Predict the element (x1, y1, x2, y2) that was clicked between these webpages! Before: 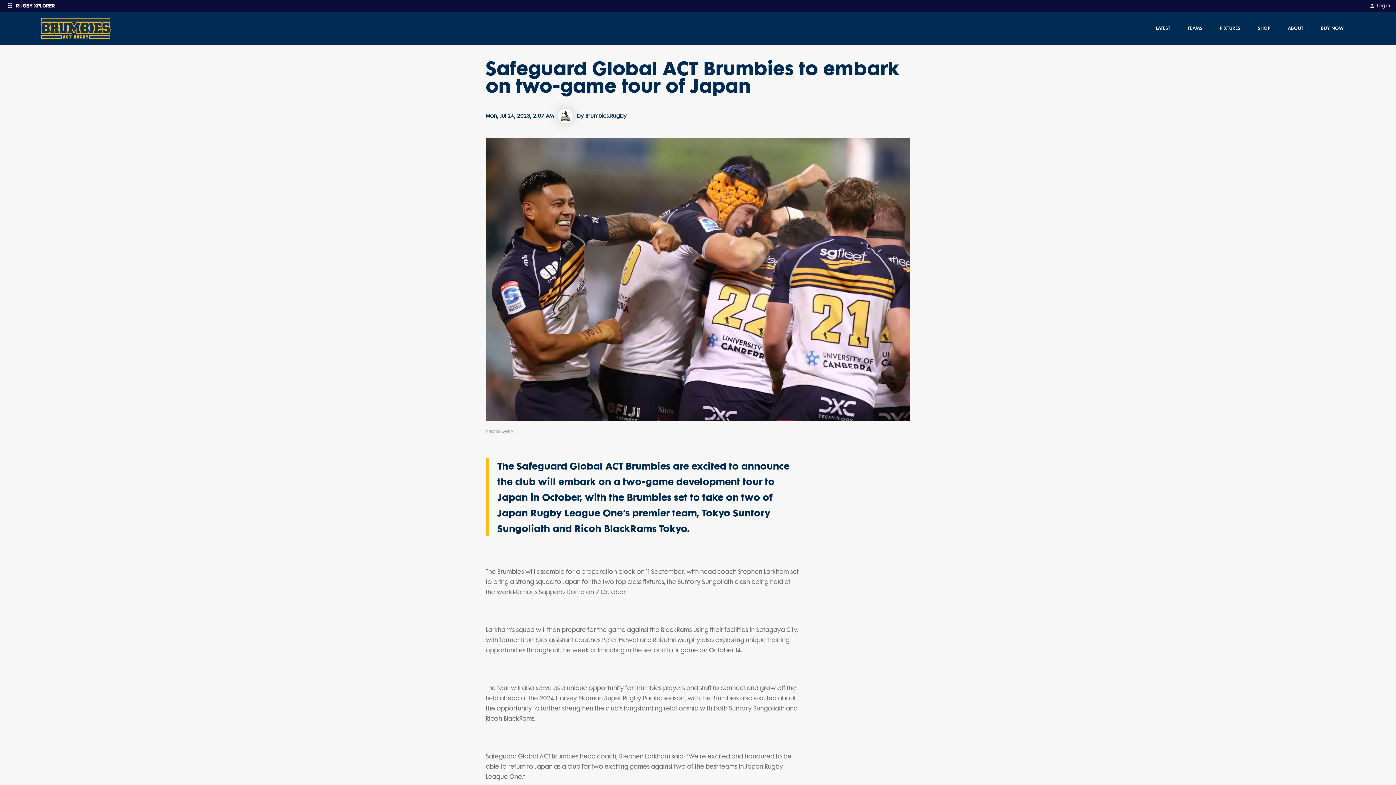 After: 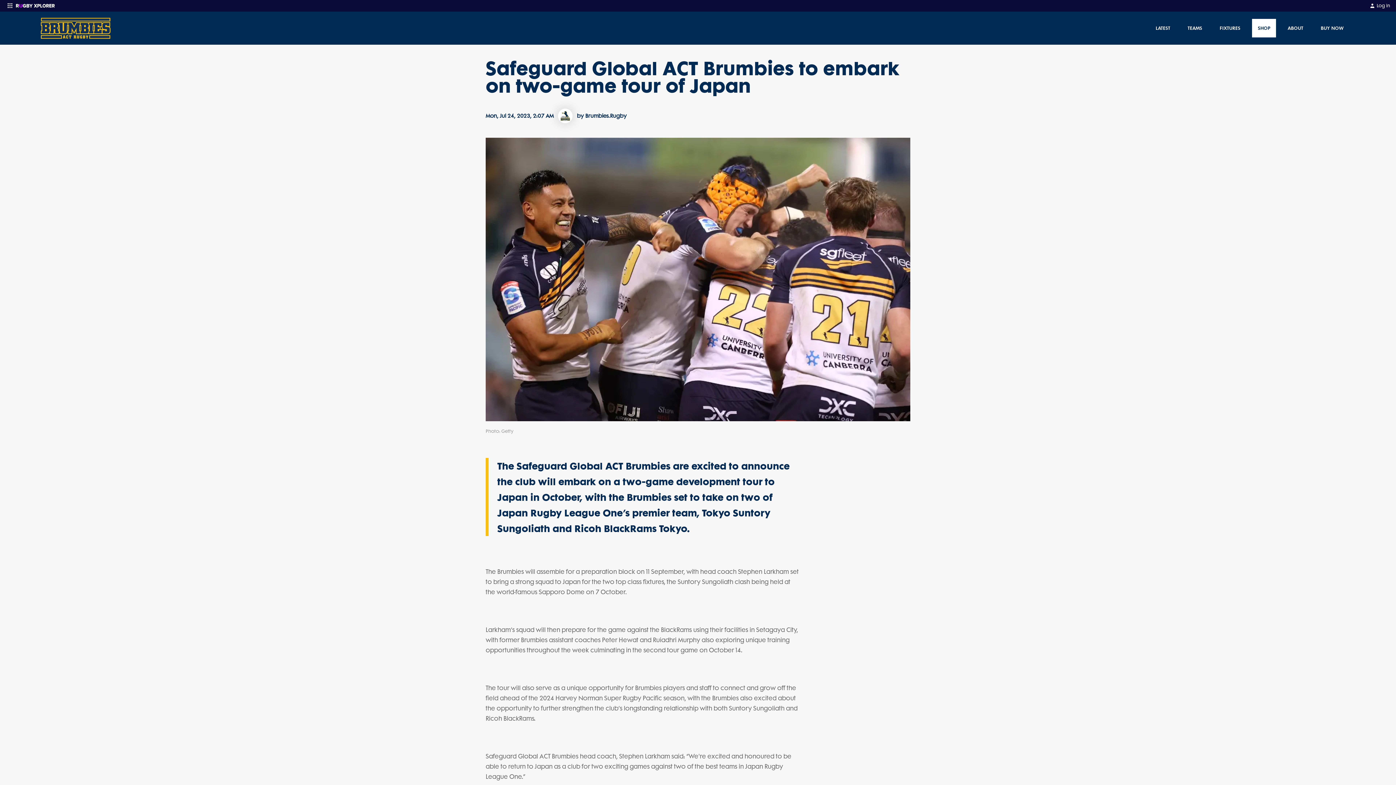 Action: bbox: (1252, 18, 1276, 37) label: SHOP